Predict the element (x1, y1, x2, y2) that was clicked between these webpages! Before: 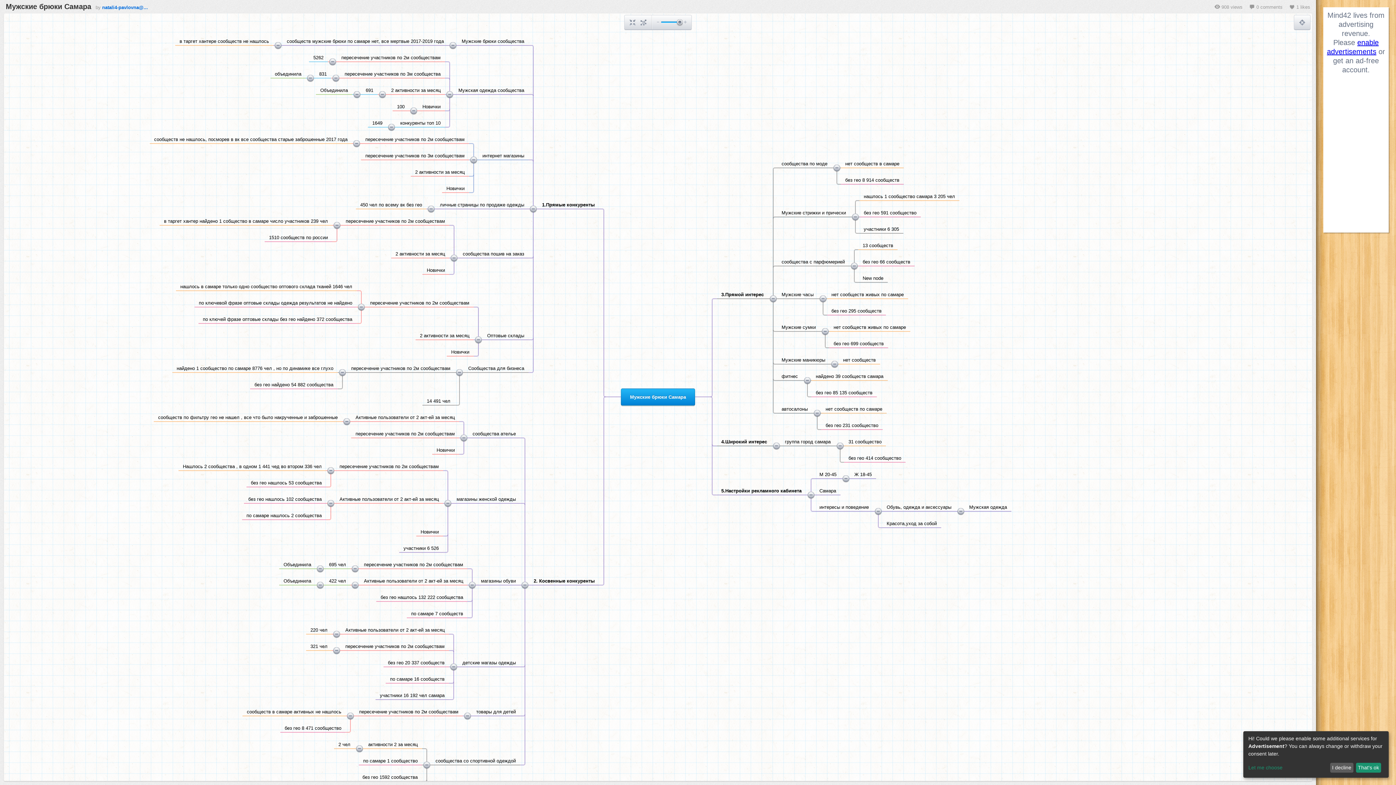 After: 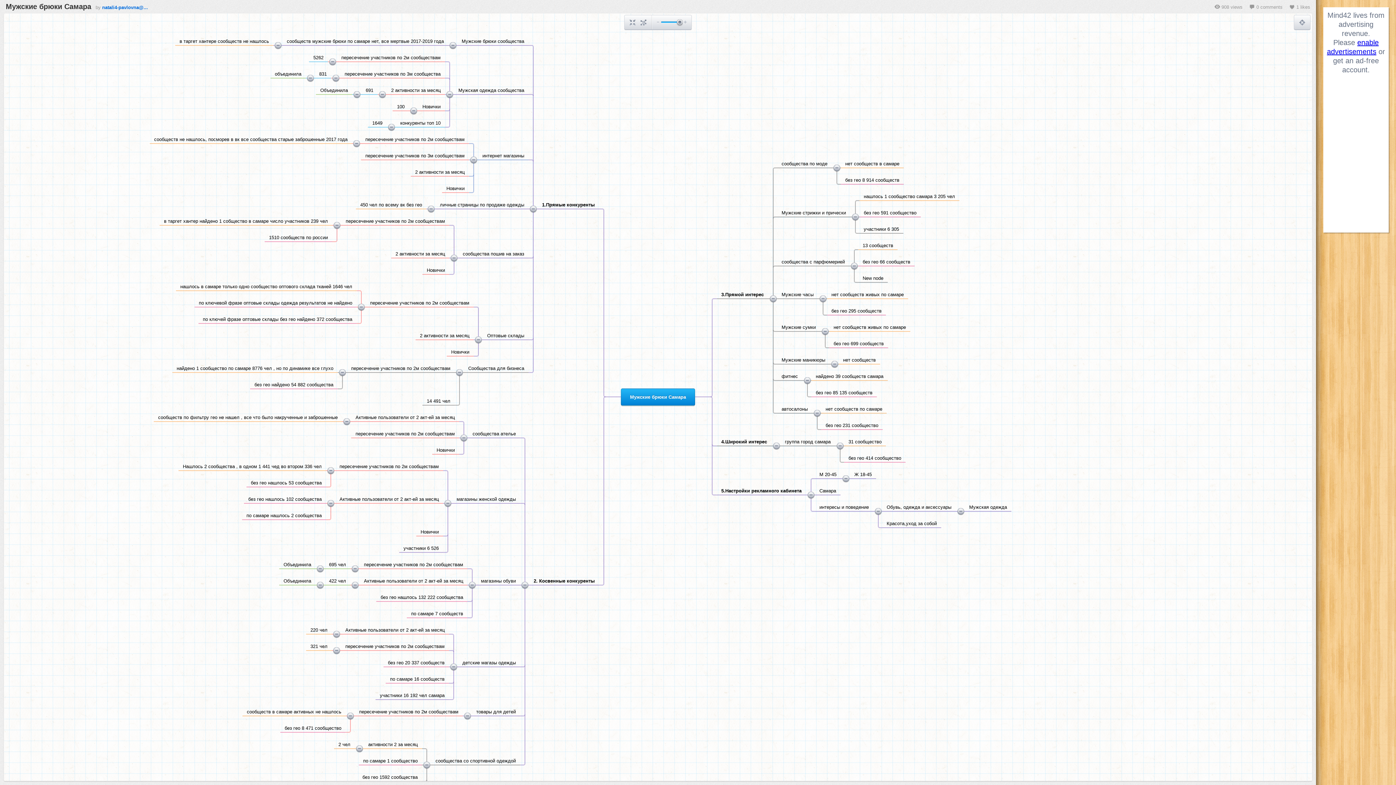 Action: label: I decline bbox: (1330, 763, 1353, 773)